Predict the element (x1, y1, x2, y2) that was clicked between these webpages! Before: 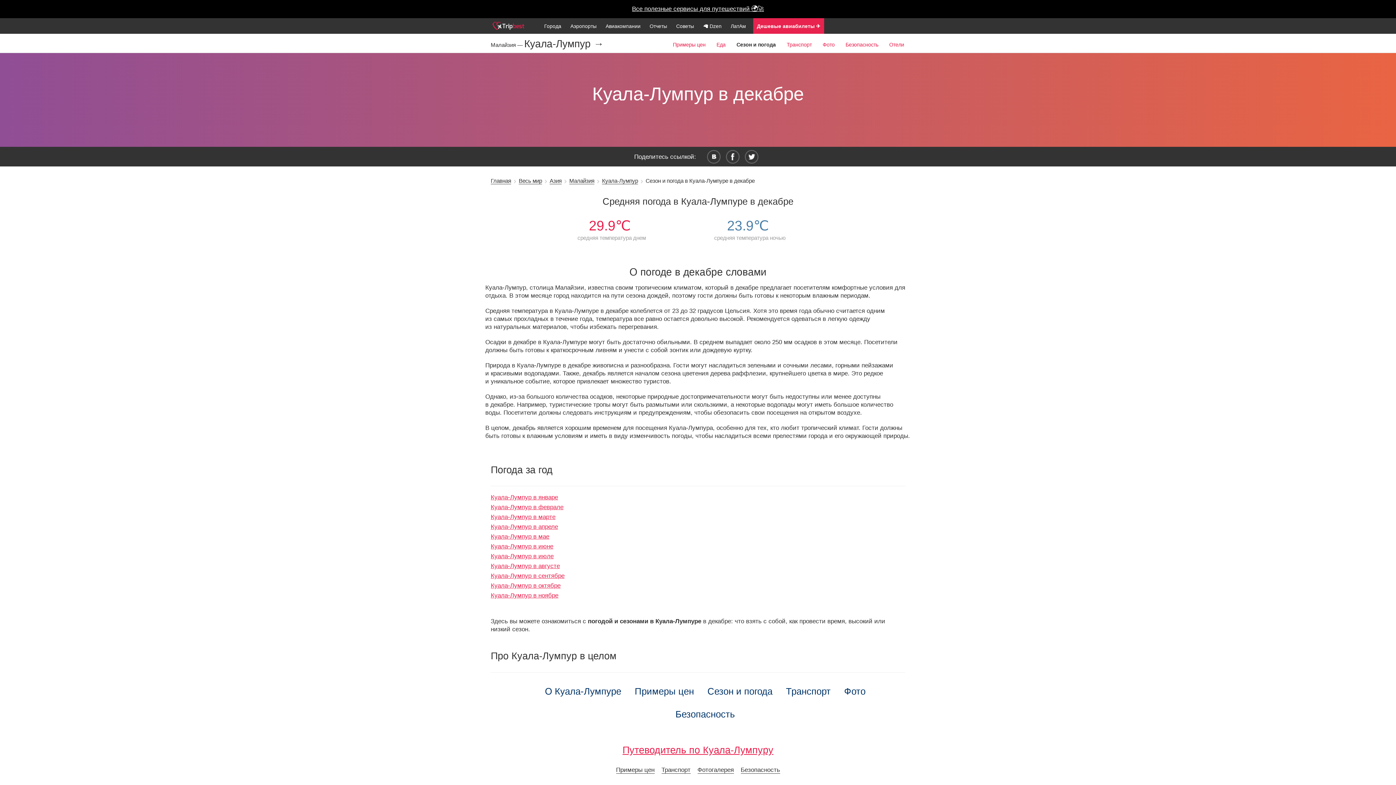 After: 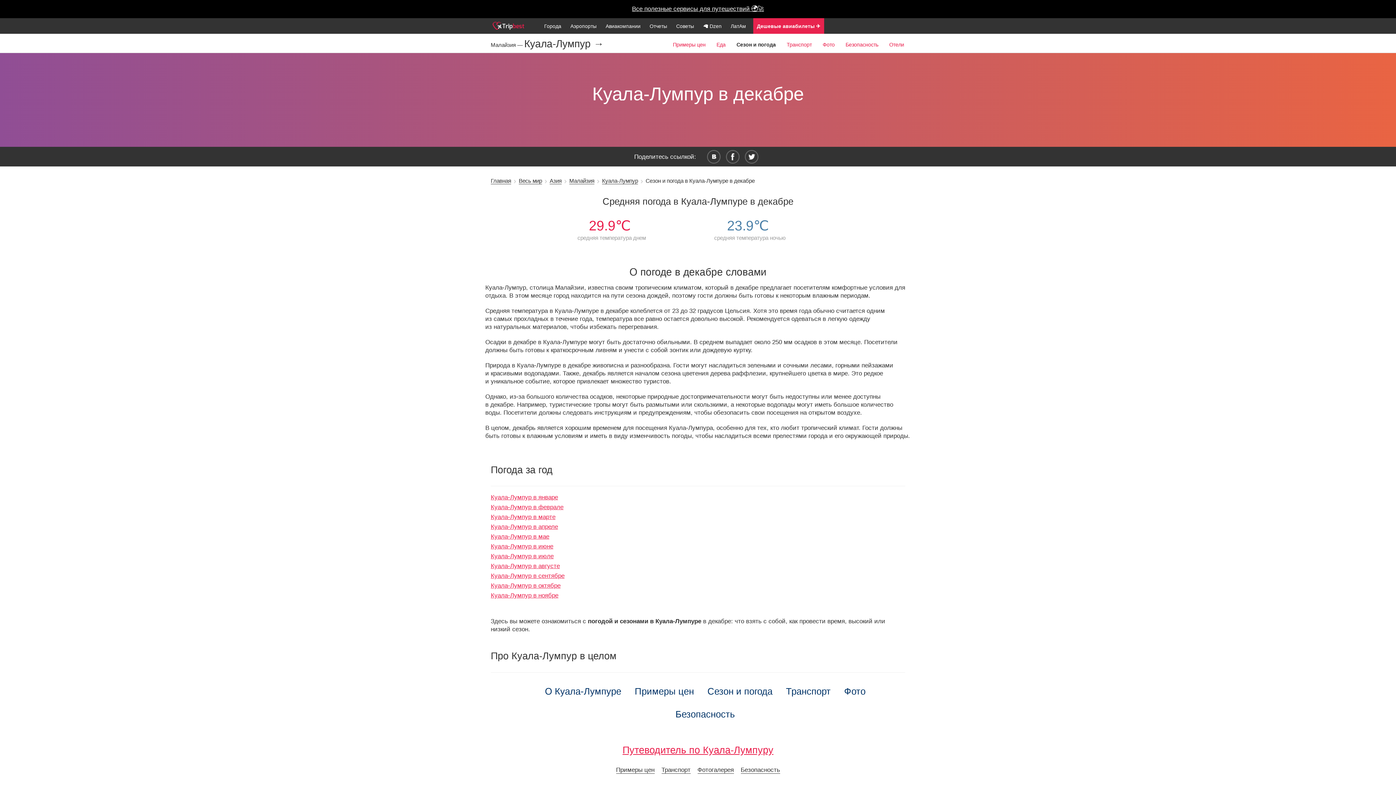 Action: label: Куала-Лумпур в апреле bbox: (490, 523, 558, 530)